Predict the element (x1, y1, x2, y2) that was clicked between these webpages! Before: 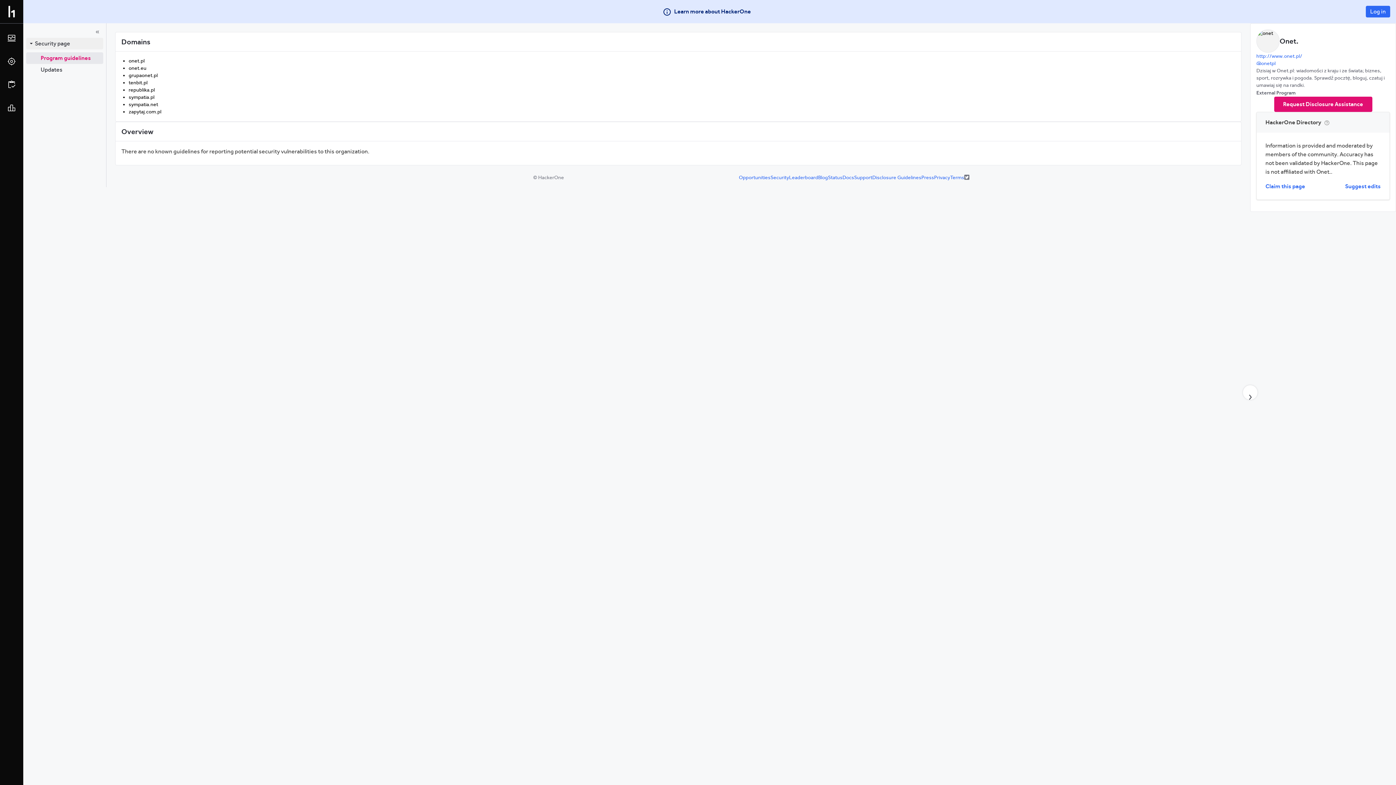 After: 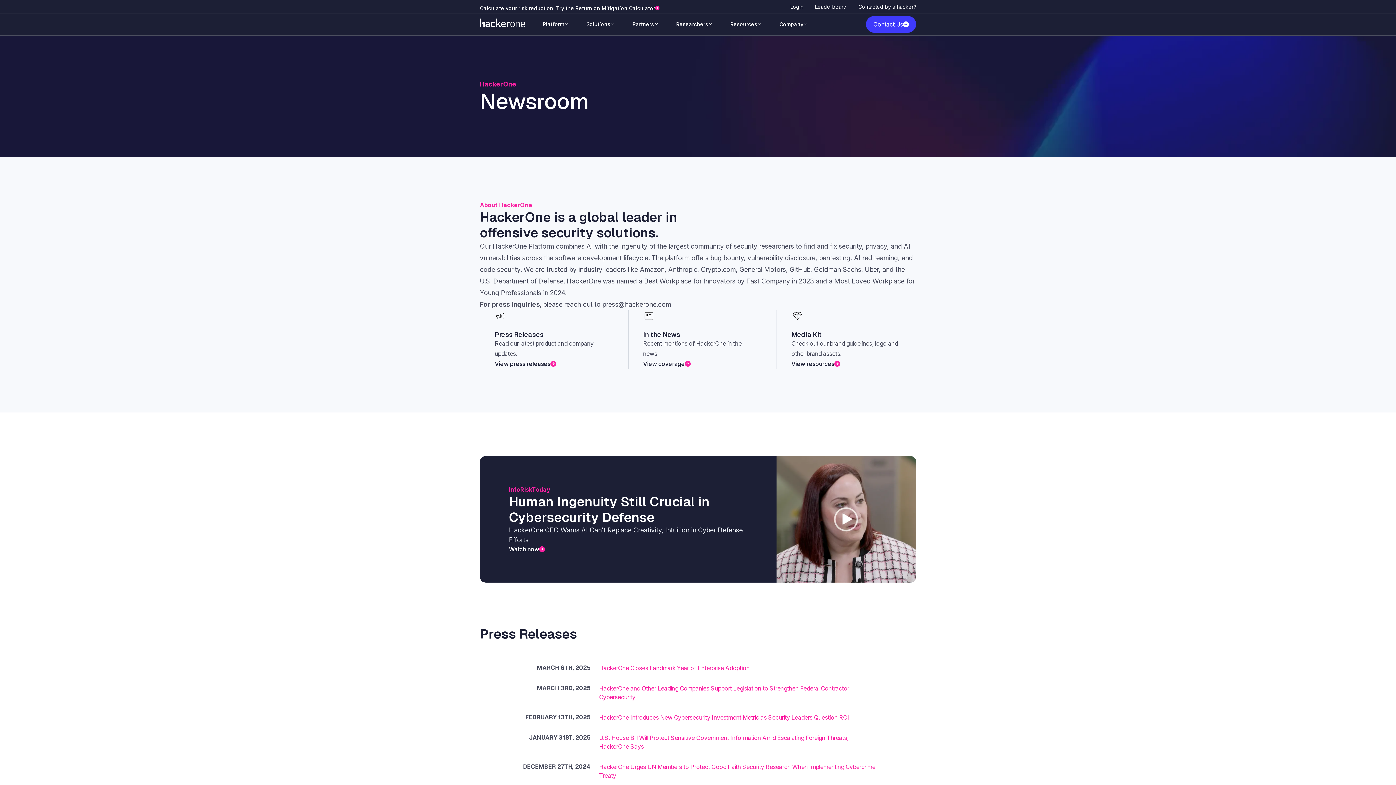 Action: label: Press bbox: (882, 94, 894, 100)